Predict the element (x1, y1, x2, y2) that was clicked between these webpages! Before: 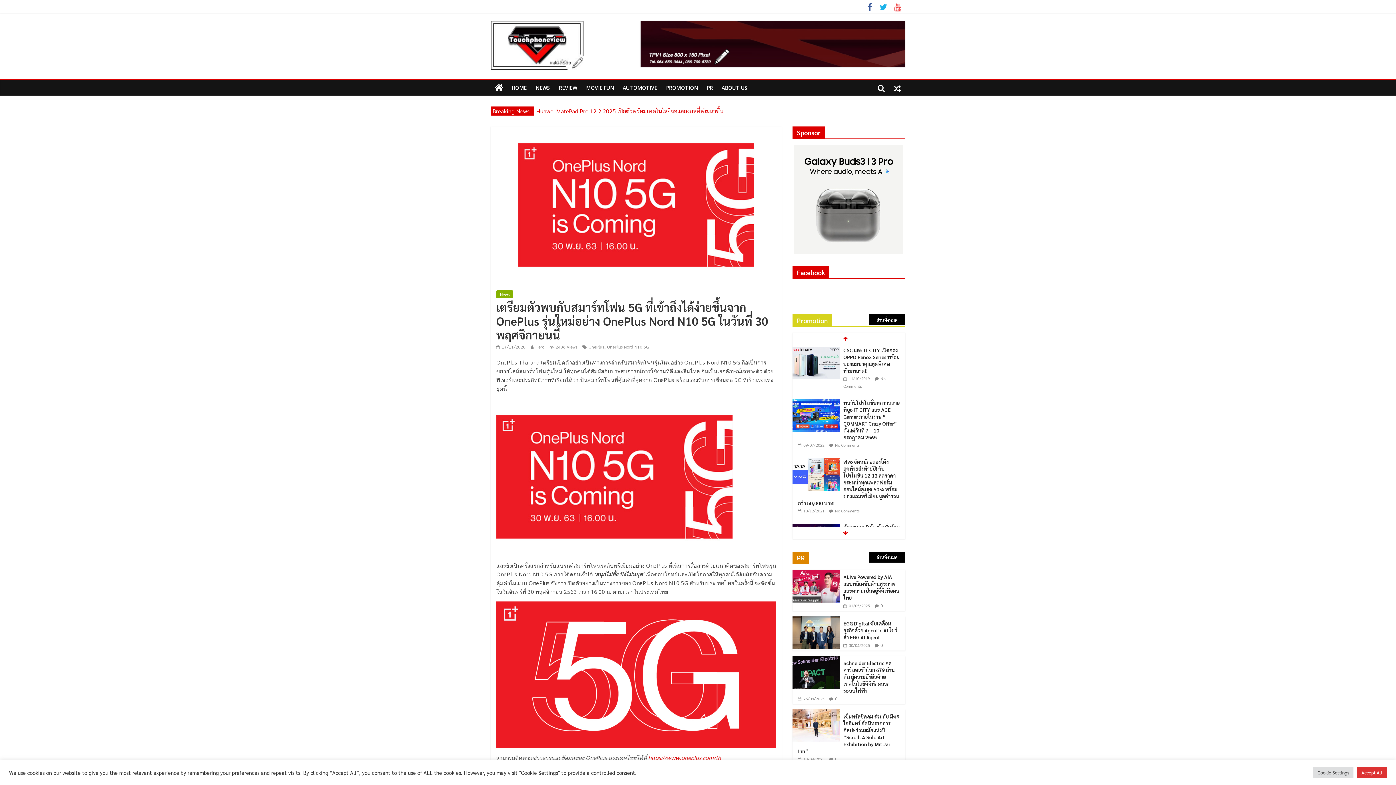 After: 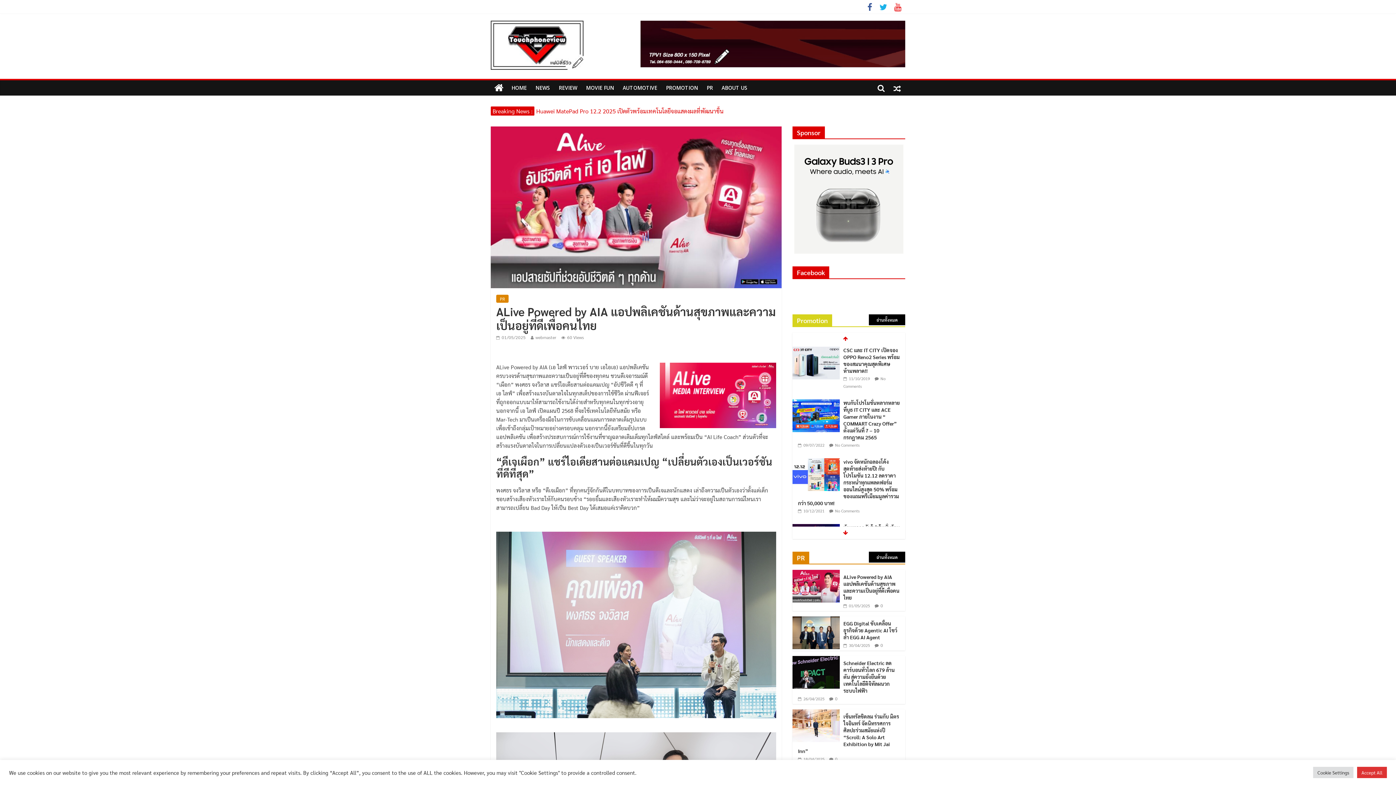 Action: bbox: (792, 570, 840, 577)